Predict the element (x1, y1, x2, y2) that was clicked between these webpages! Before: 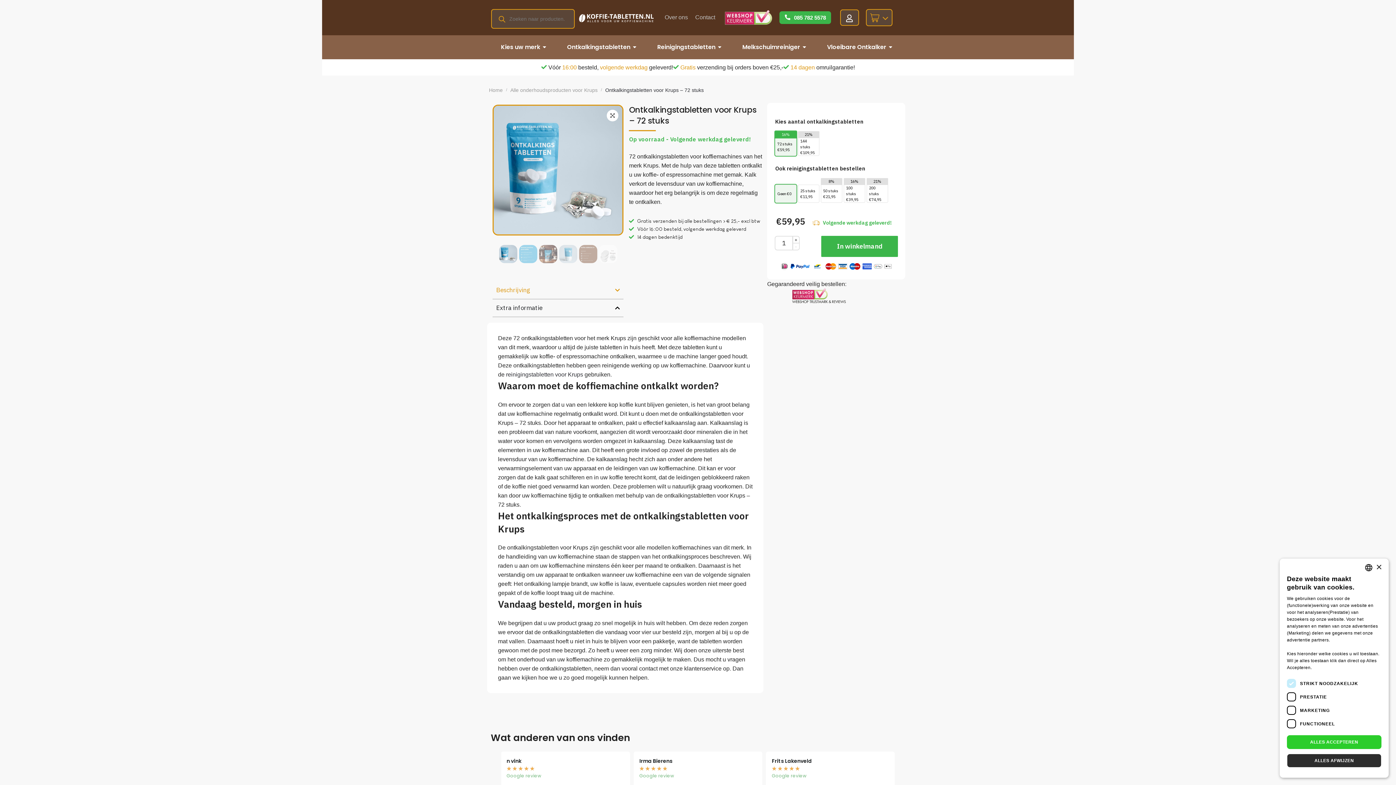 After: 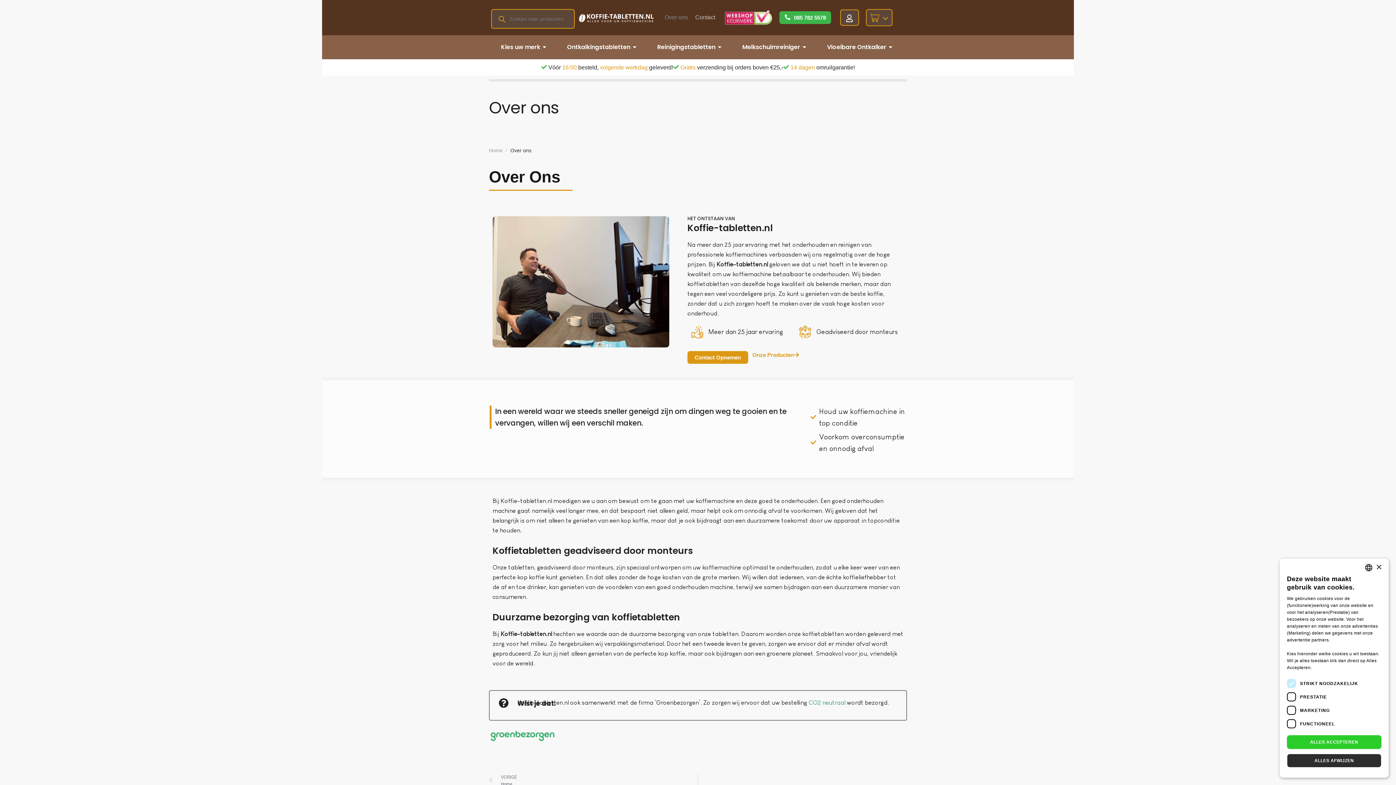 Action: label: Over ons bbox: (661, 9, 691, 25)